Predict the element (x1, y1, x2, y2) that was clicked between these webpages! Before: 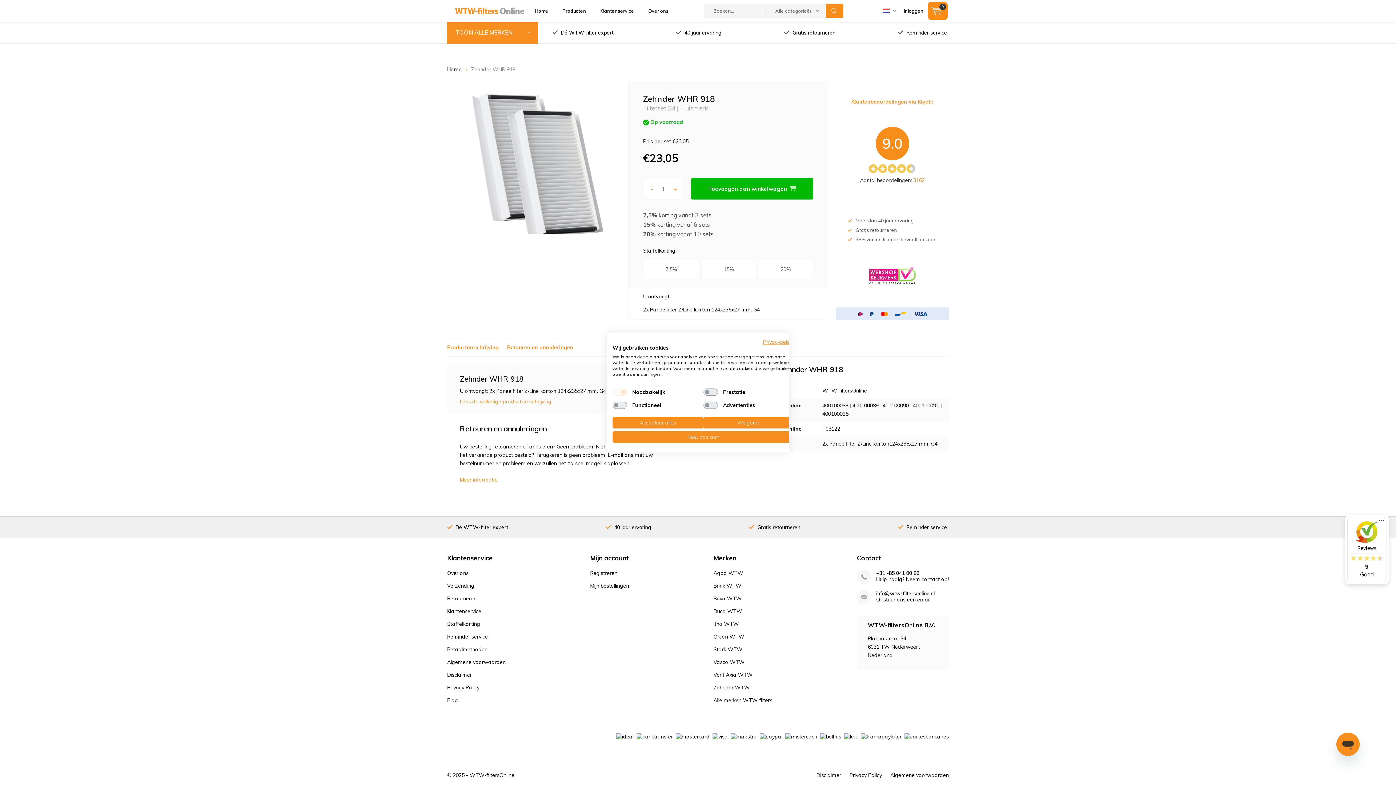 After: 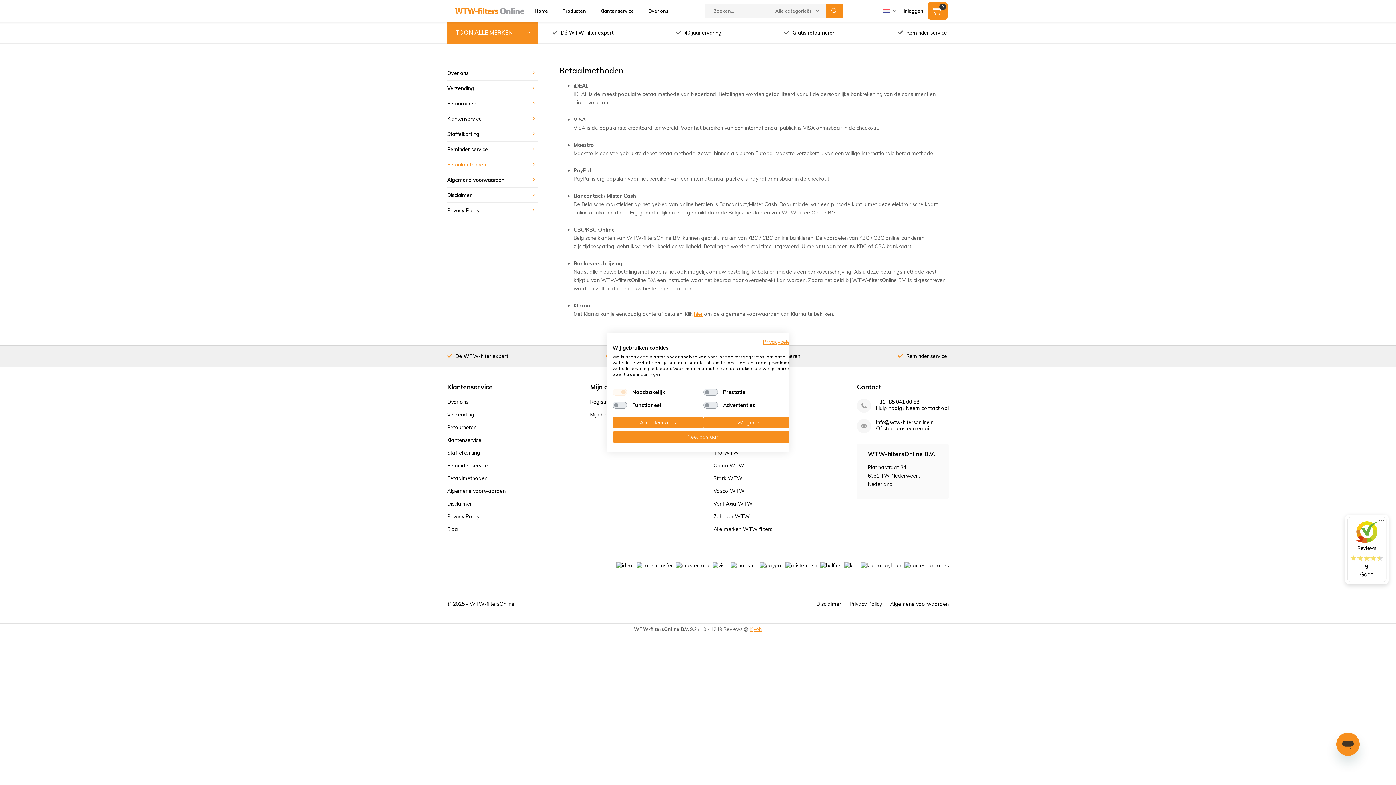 Action: bbox: (447, 646, 487, 653) label: Betaalmethoden